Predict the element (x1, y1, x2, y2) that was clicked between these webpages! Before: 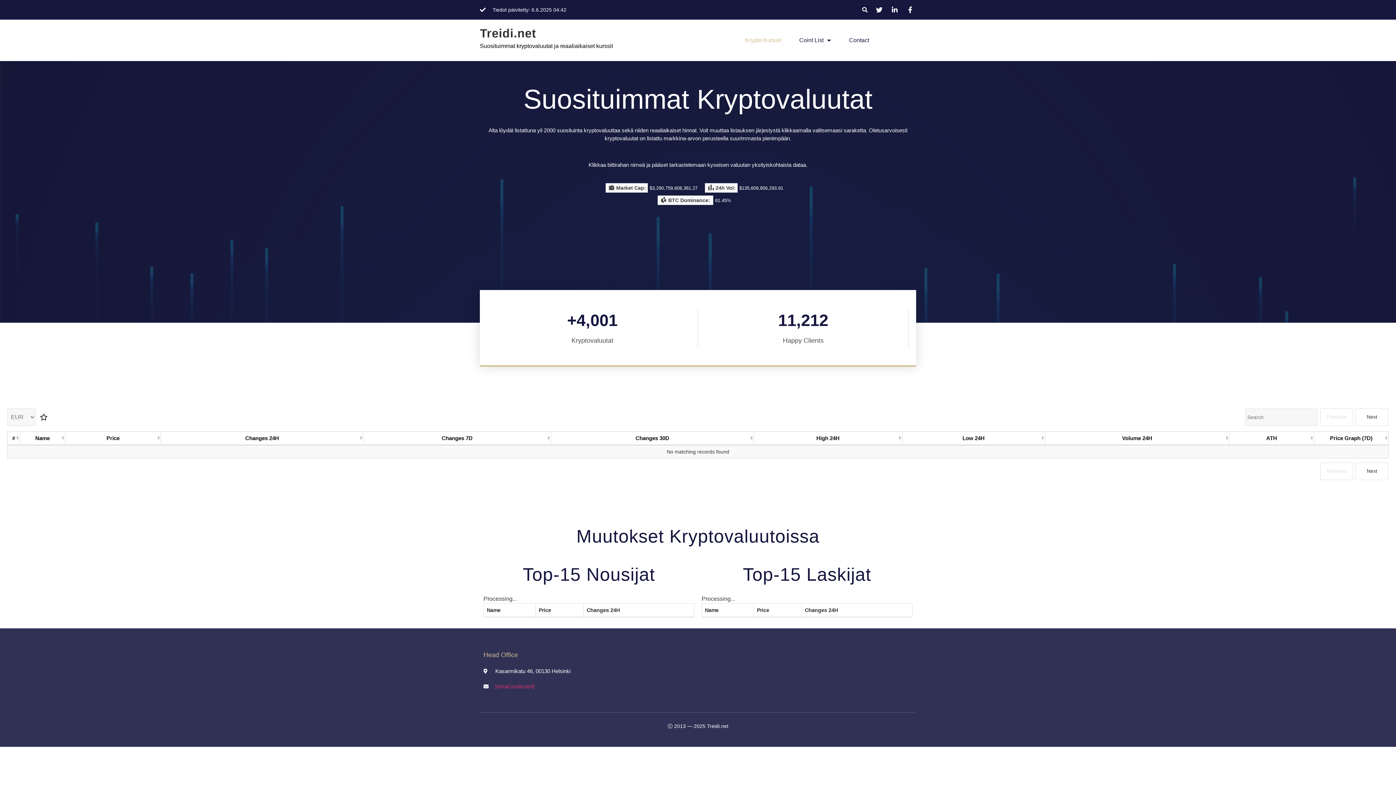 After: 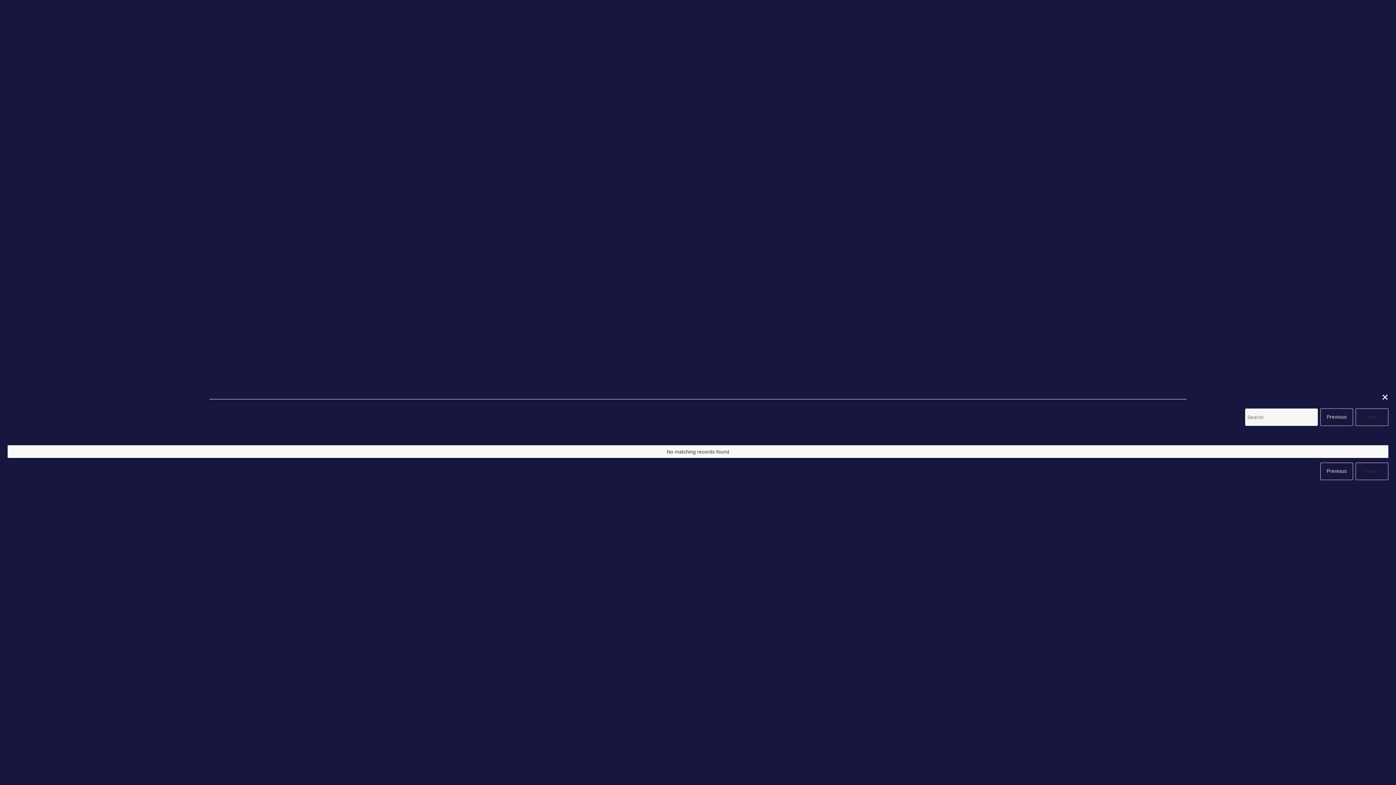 Action: bbox: (859, 4, 870, 15) label: Search